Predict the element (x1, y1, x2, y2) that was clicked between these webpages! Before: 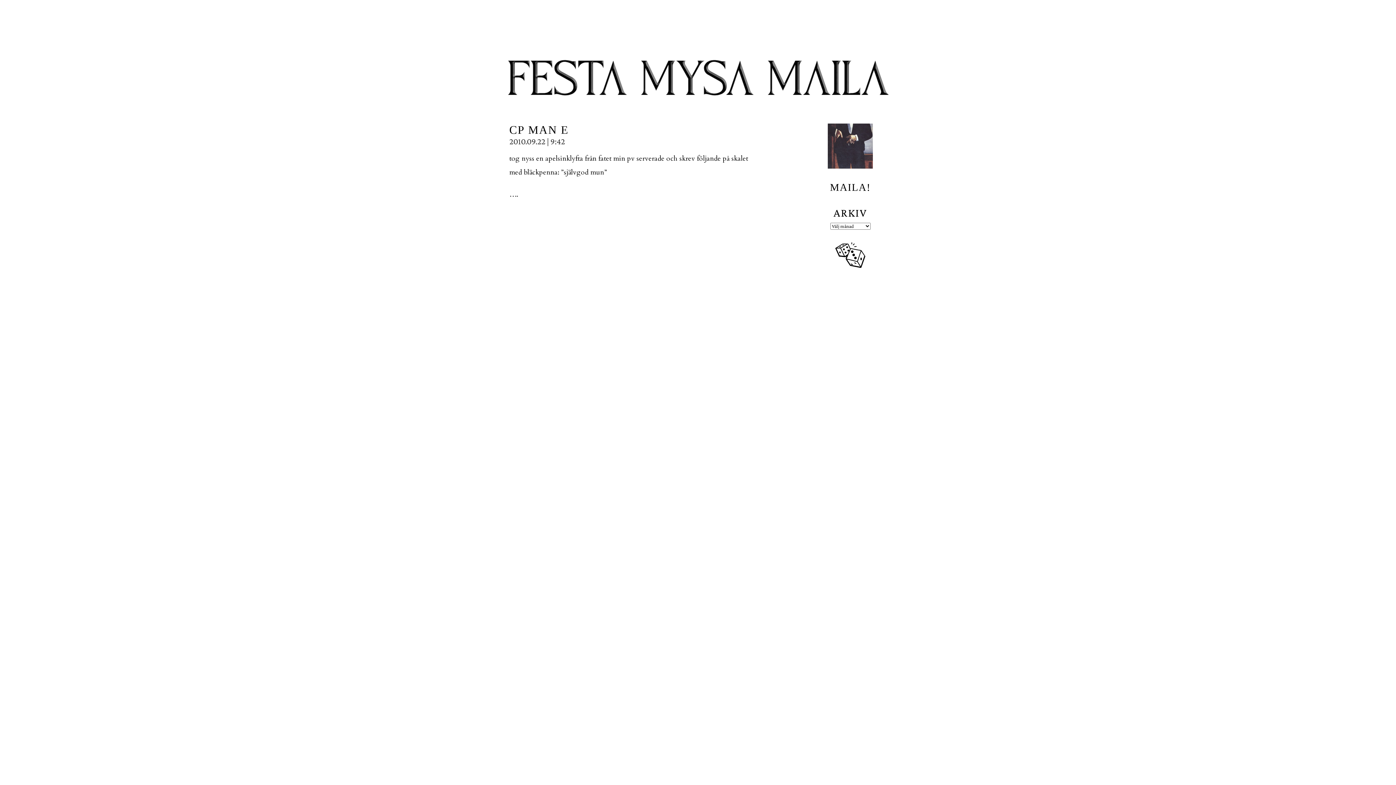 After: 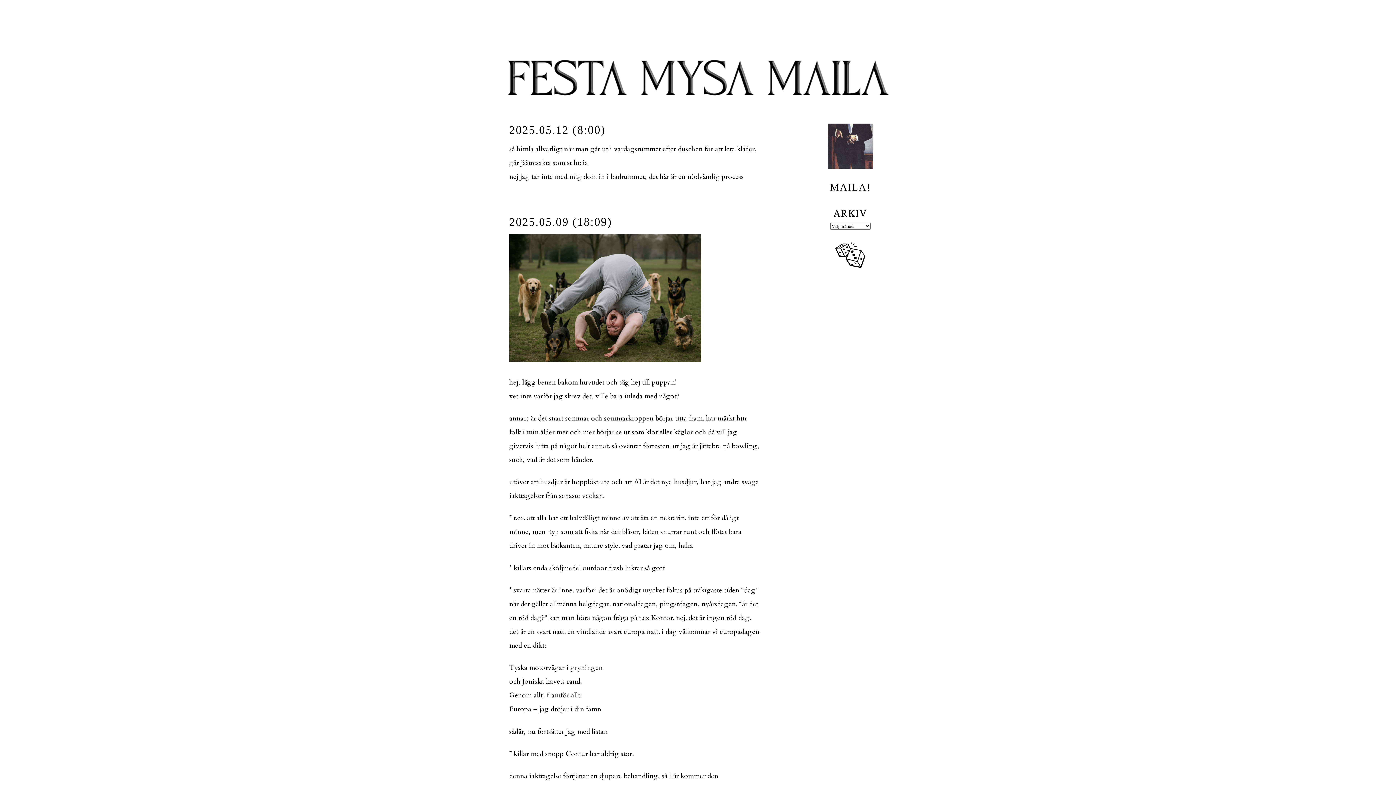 Action: bbox: (507, 18, 888, 109)